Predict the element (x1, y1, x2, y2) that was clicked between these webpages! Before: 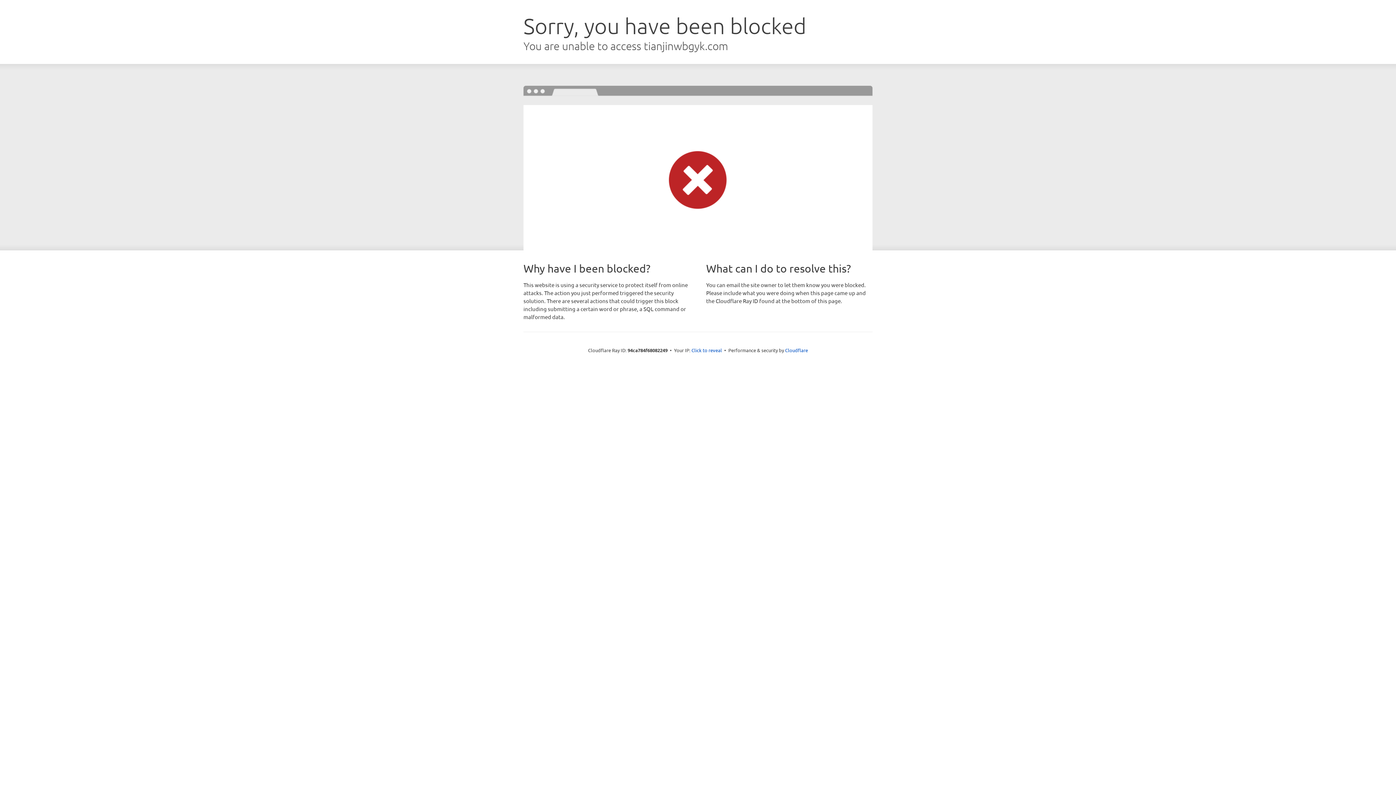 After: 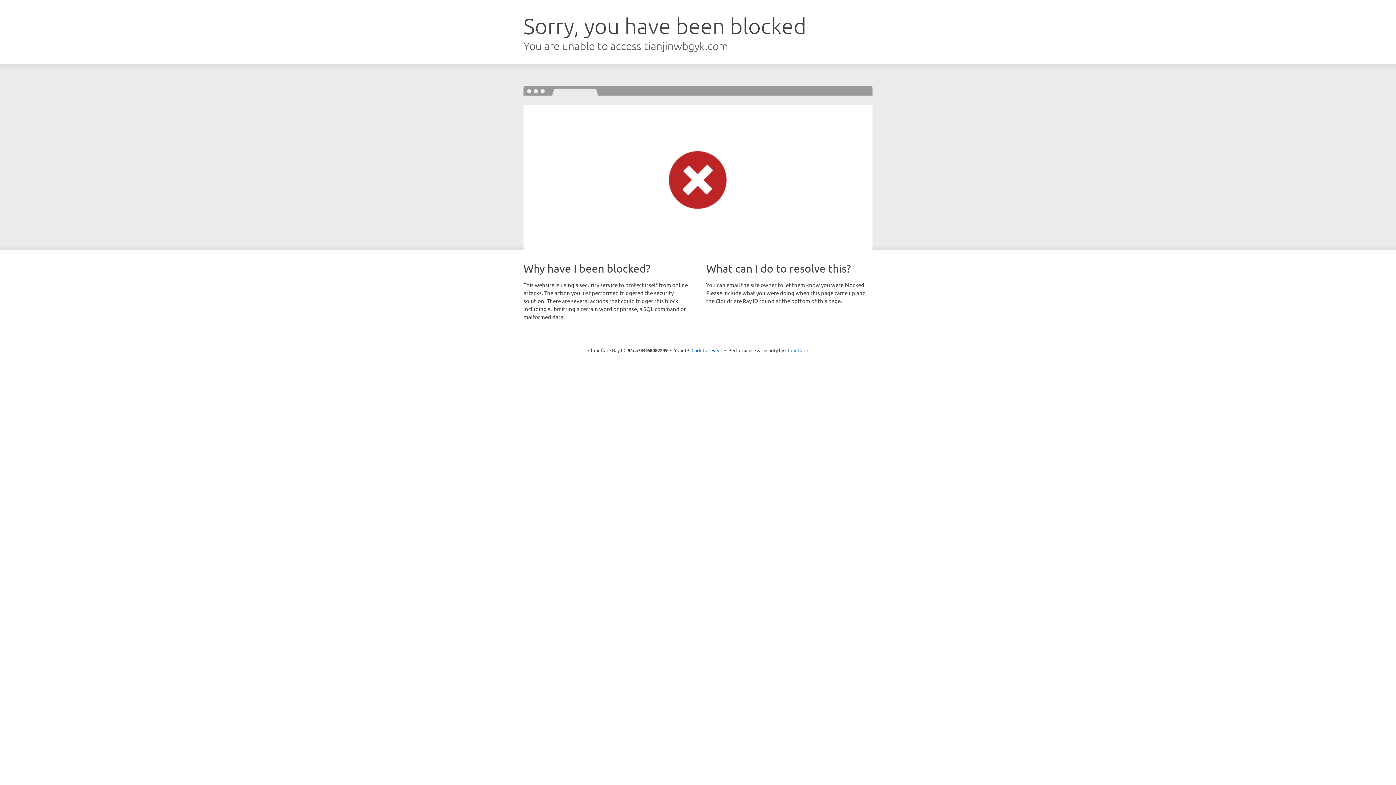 Action: label: Cloudflare bbox: (785, 347, 808, 353)